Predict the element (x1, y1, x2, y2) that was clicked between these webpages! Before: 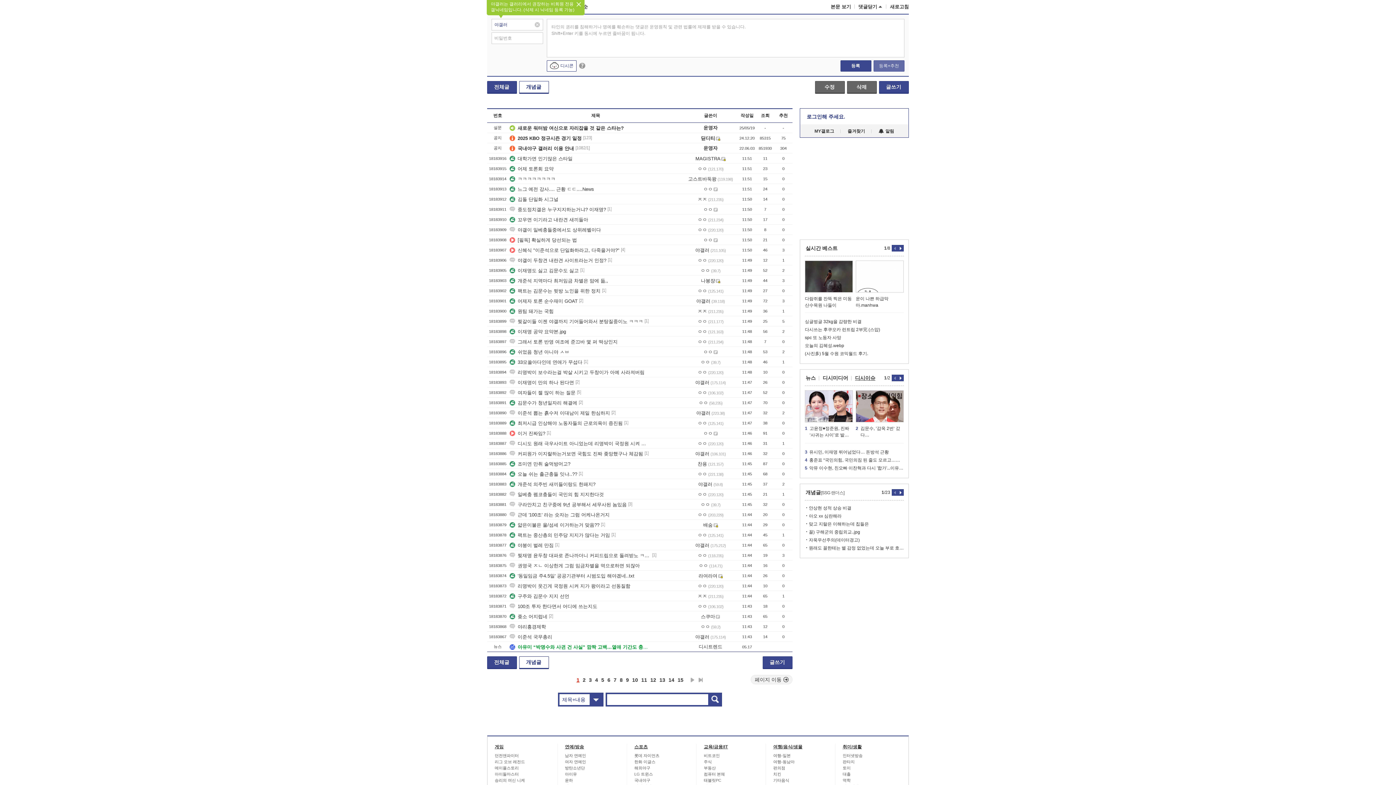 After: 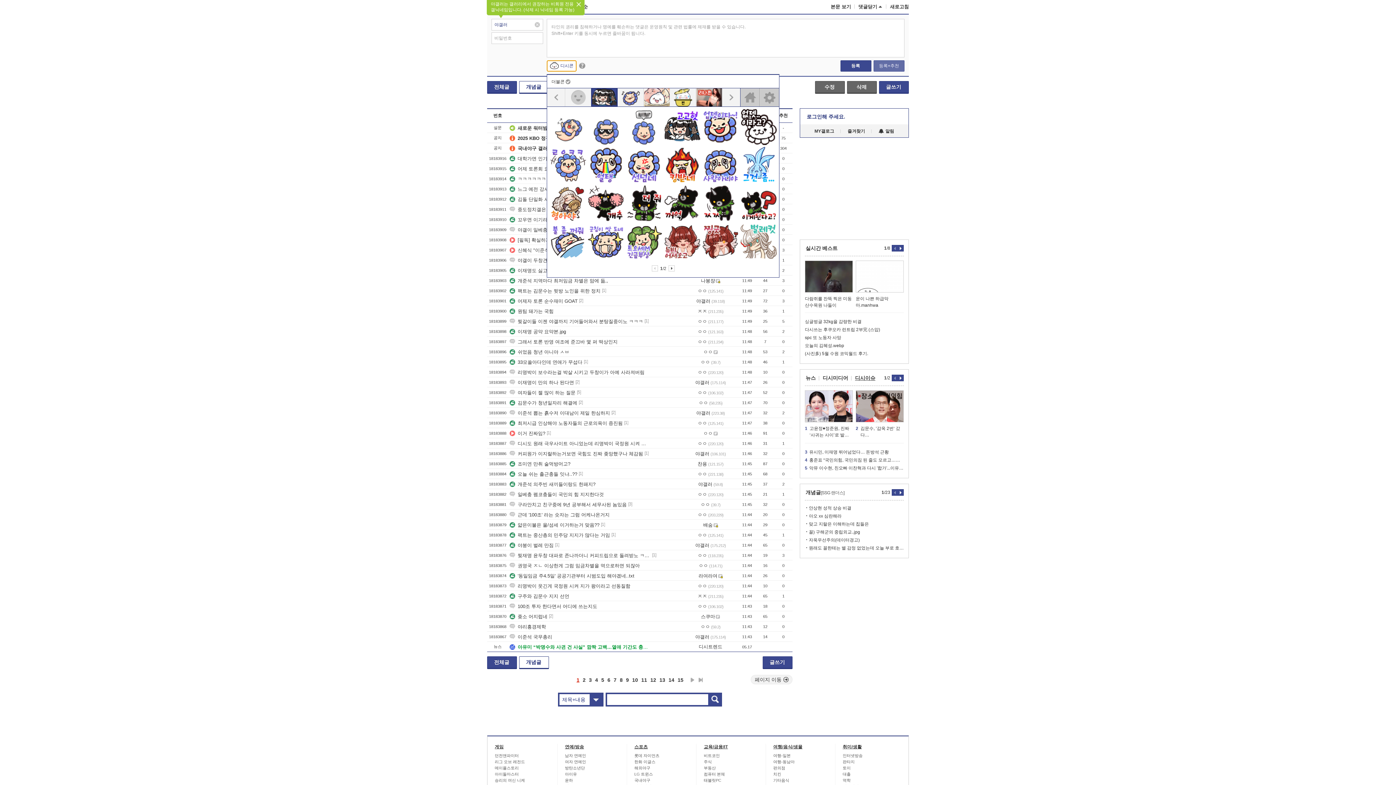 Action: label: 디시콘 bbox: (546, 60, 576, 71)